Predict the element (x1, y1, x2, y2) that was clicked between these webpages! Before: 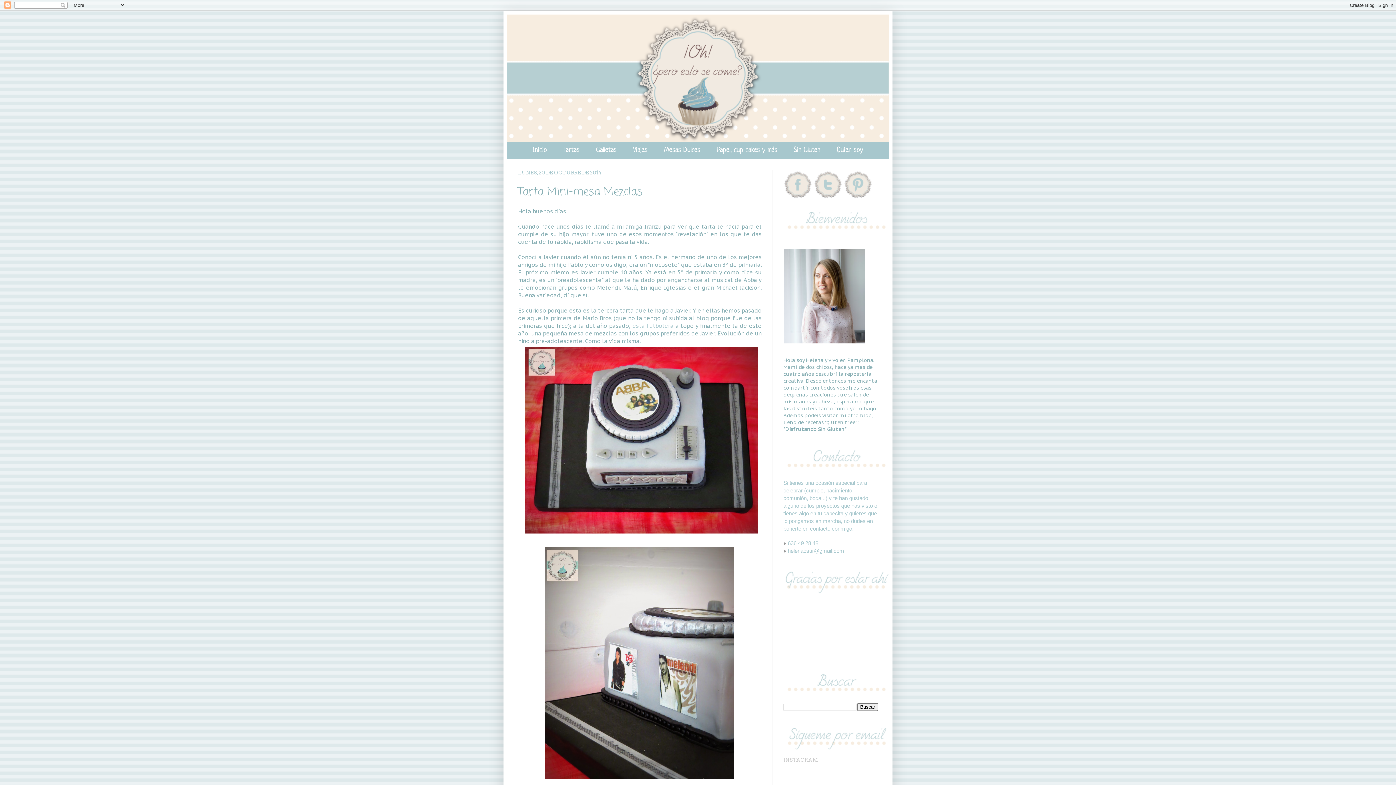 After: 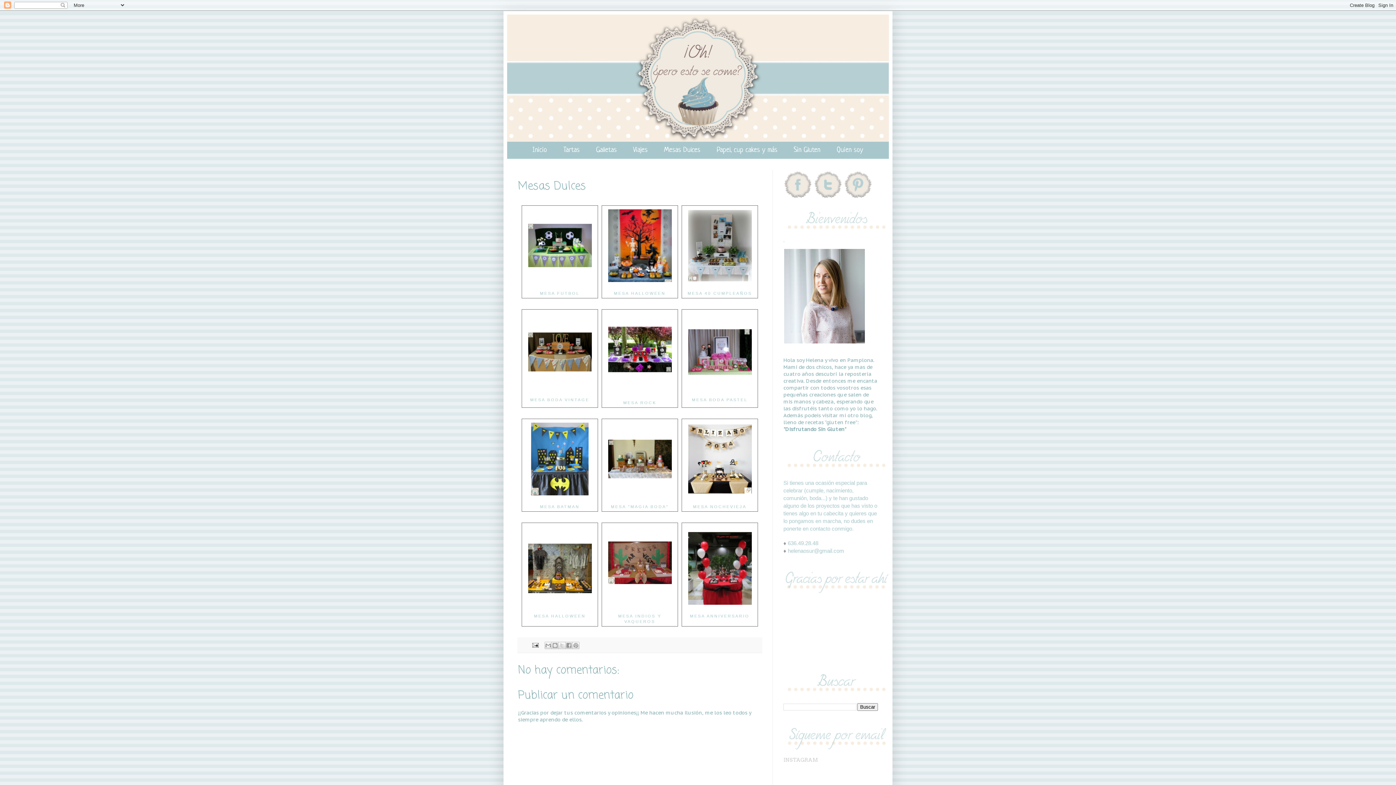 Action: bbox: (656, 142, 708, 158) label: Mesas Dulces